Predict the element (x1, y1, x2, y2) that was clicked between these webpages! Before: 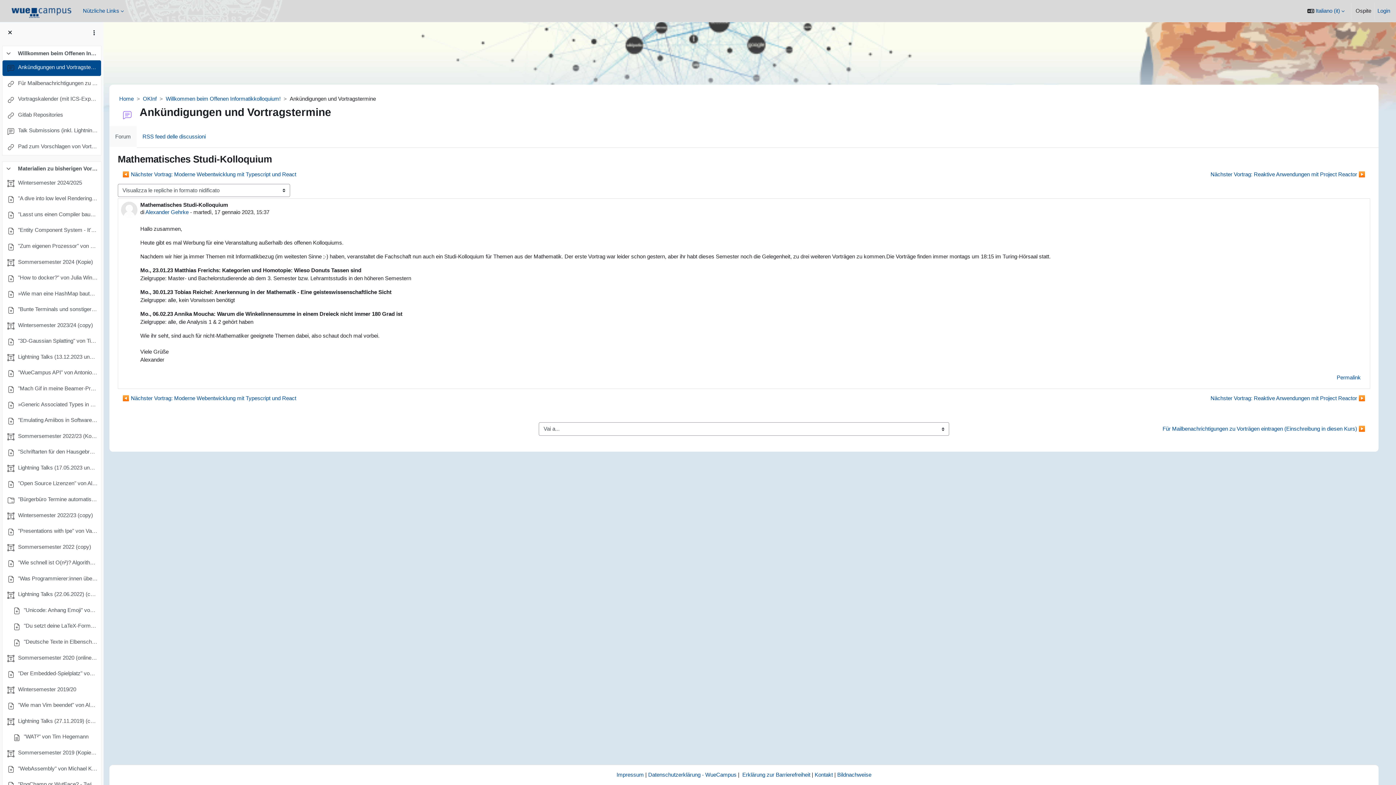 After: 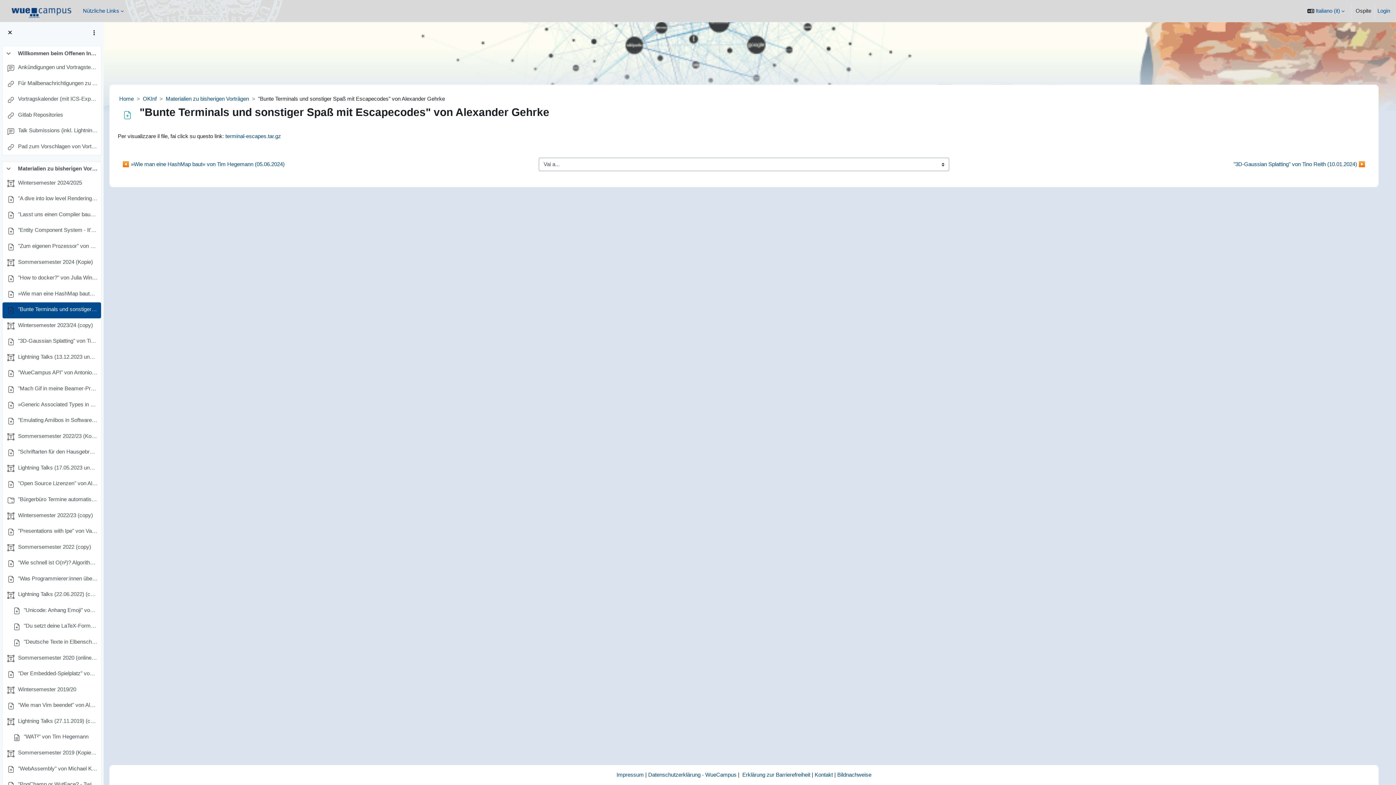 Action: bbox: (18, 305, 97, 315) label: "Bunte Terminals und sonstiger Spaß mit Escapecodes" von Alexander Gehrke